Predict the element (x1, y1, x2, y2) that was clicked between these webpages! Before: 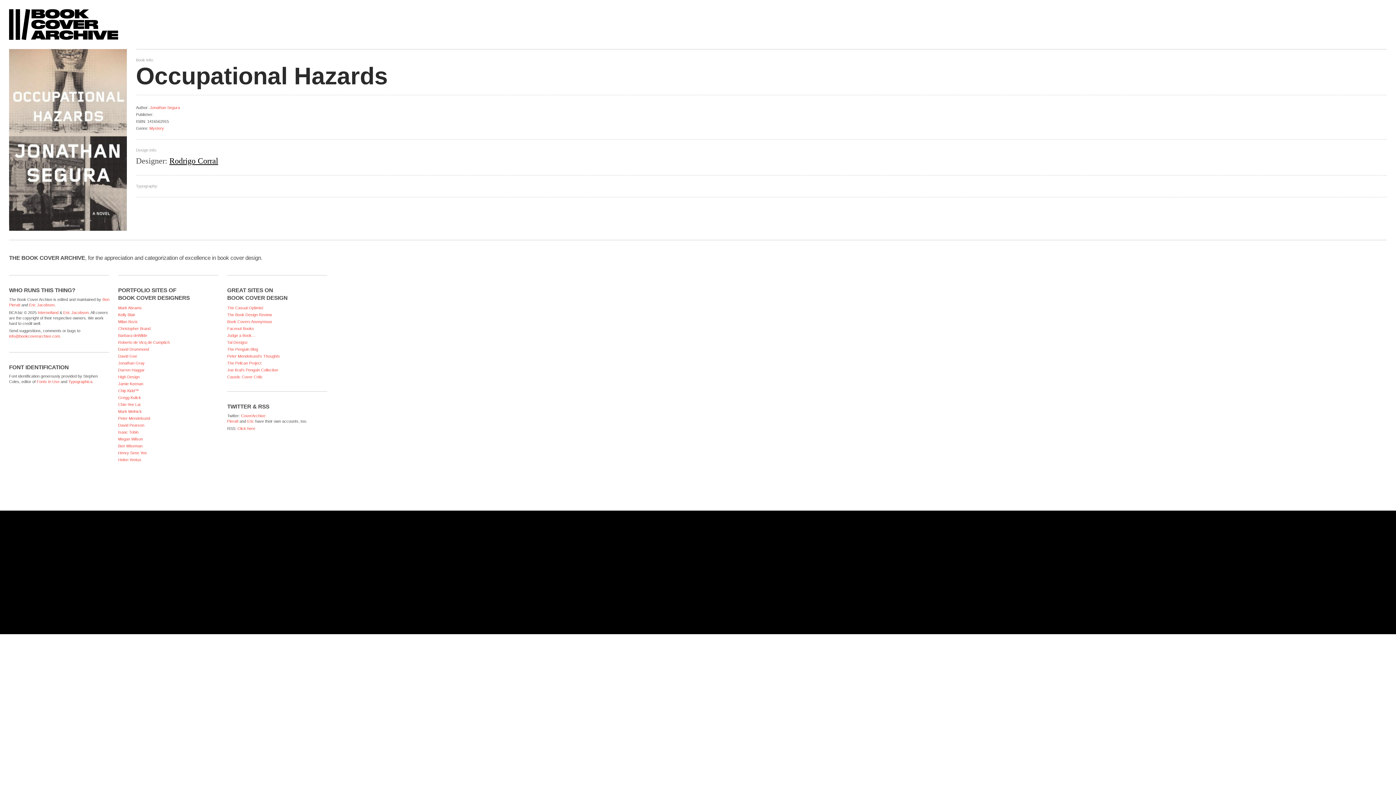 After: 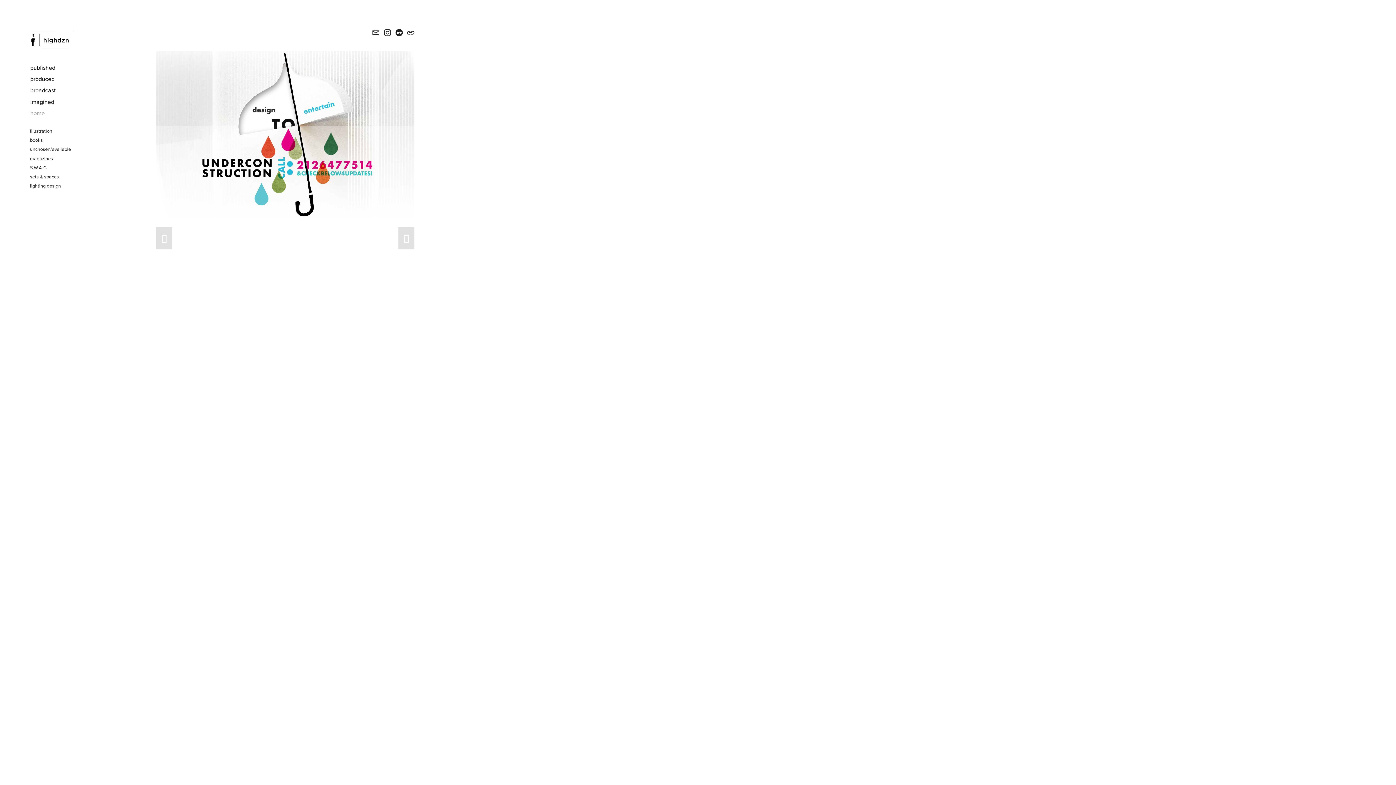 Action: bbox: (118, 374, 139, 379) label: High Design